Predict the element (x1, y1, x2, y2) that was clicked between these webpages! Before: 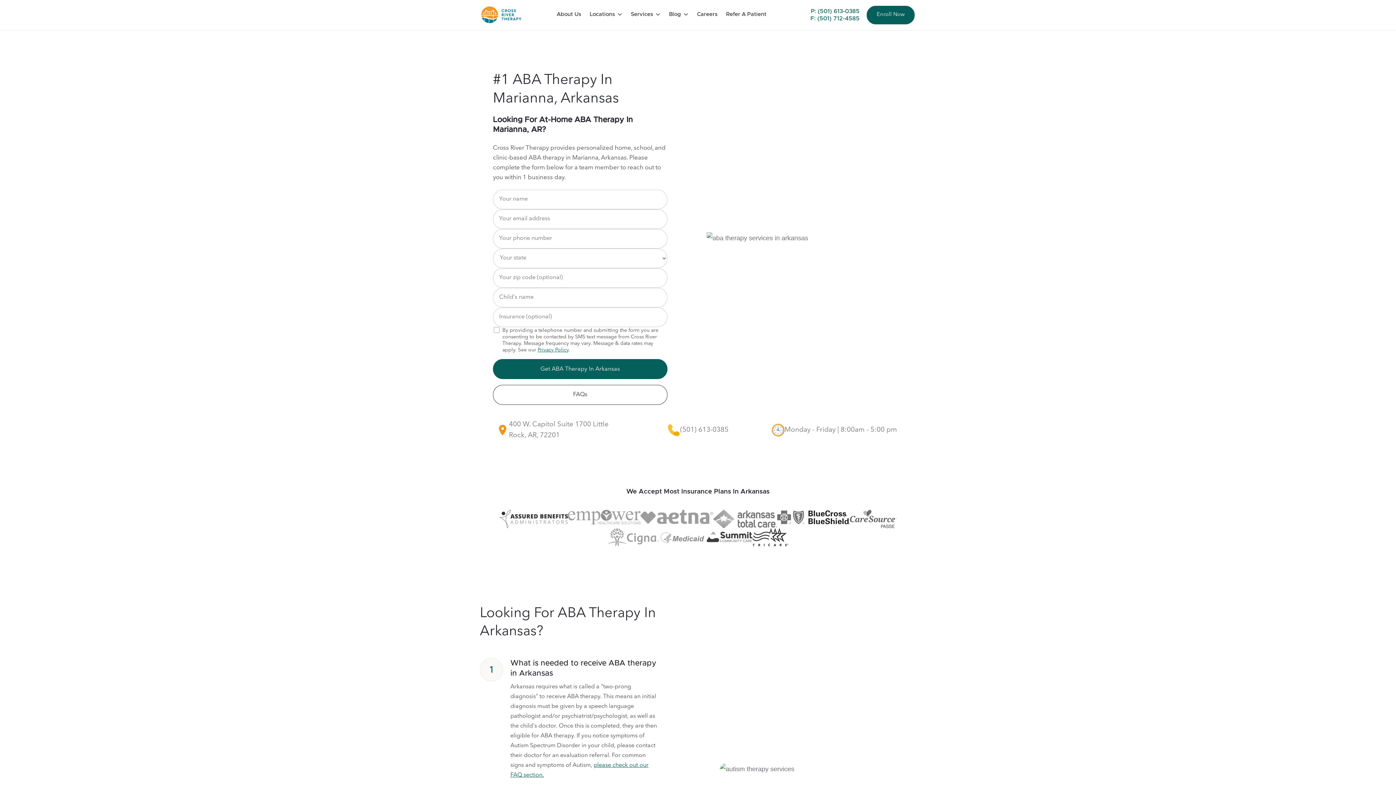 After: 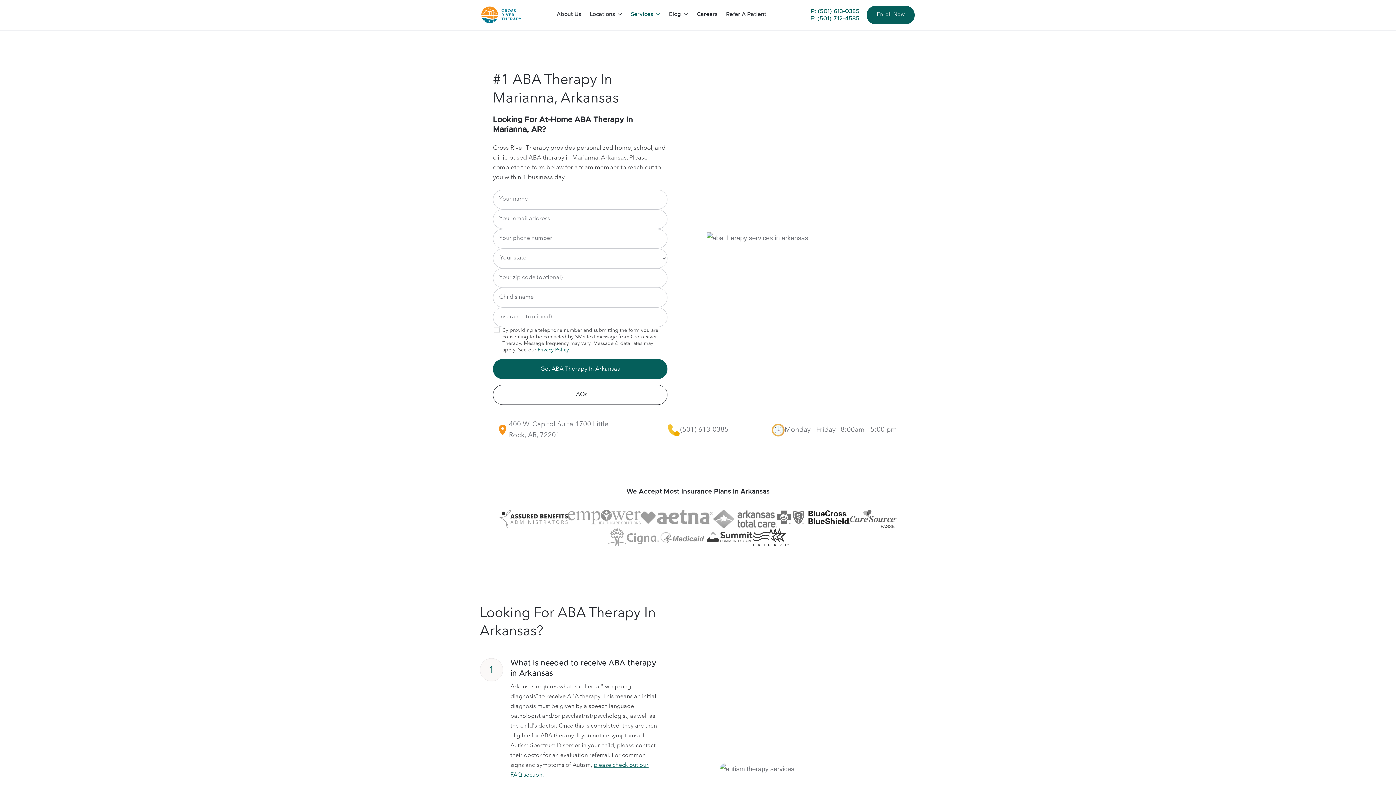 Action: bbox: (630, 11, 660, 18) label: Services  